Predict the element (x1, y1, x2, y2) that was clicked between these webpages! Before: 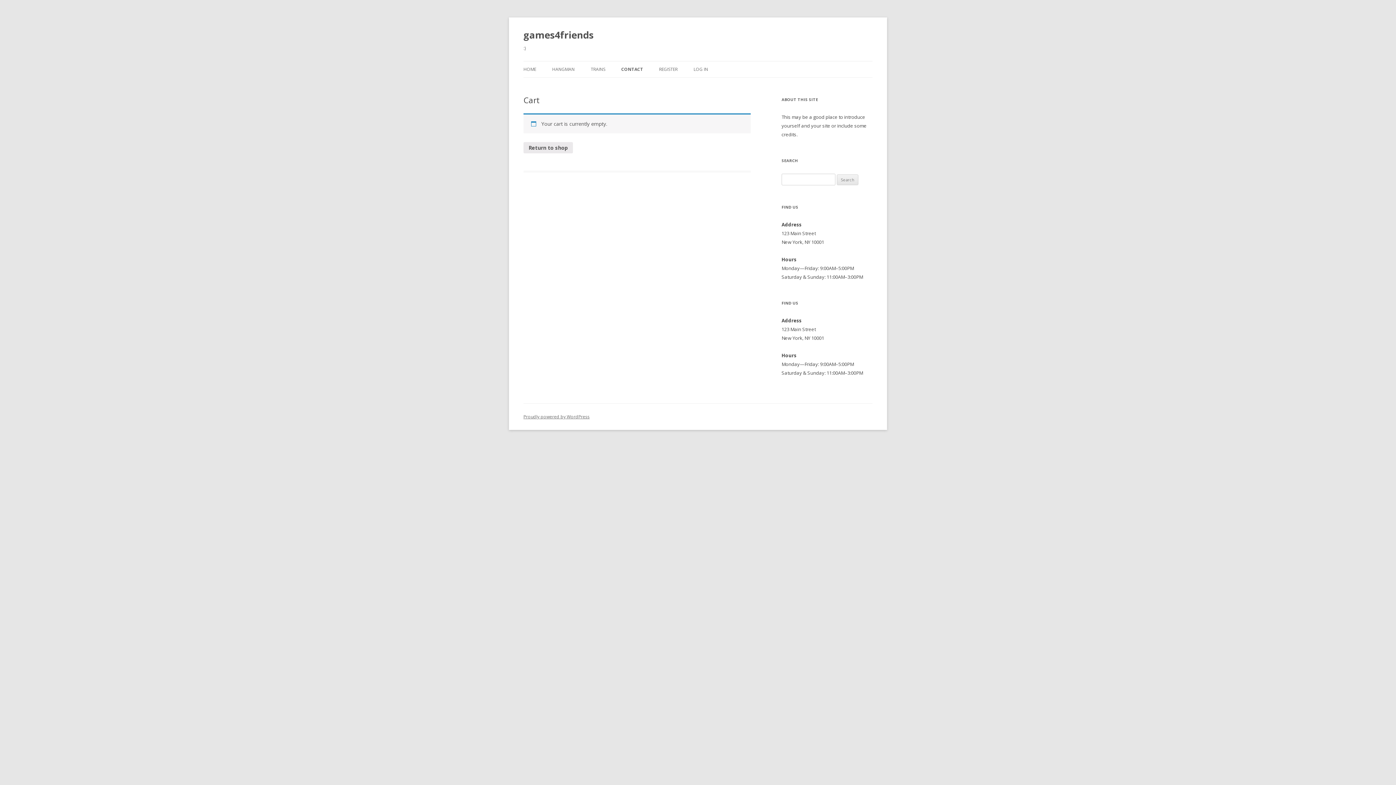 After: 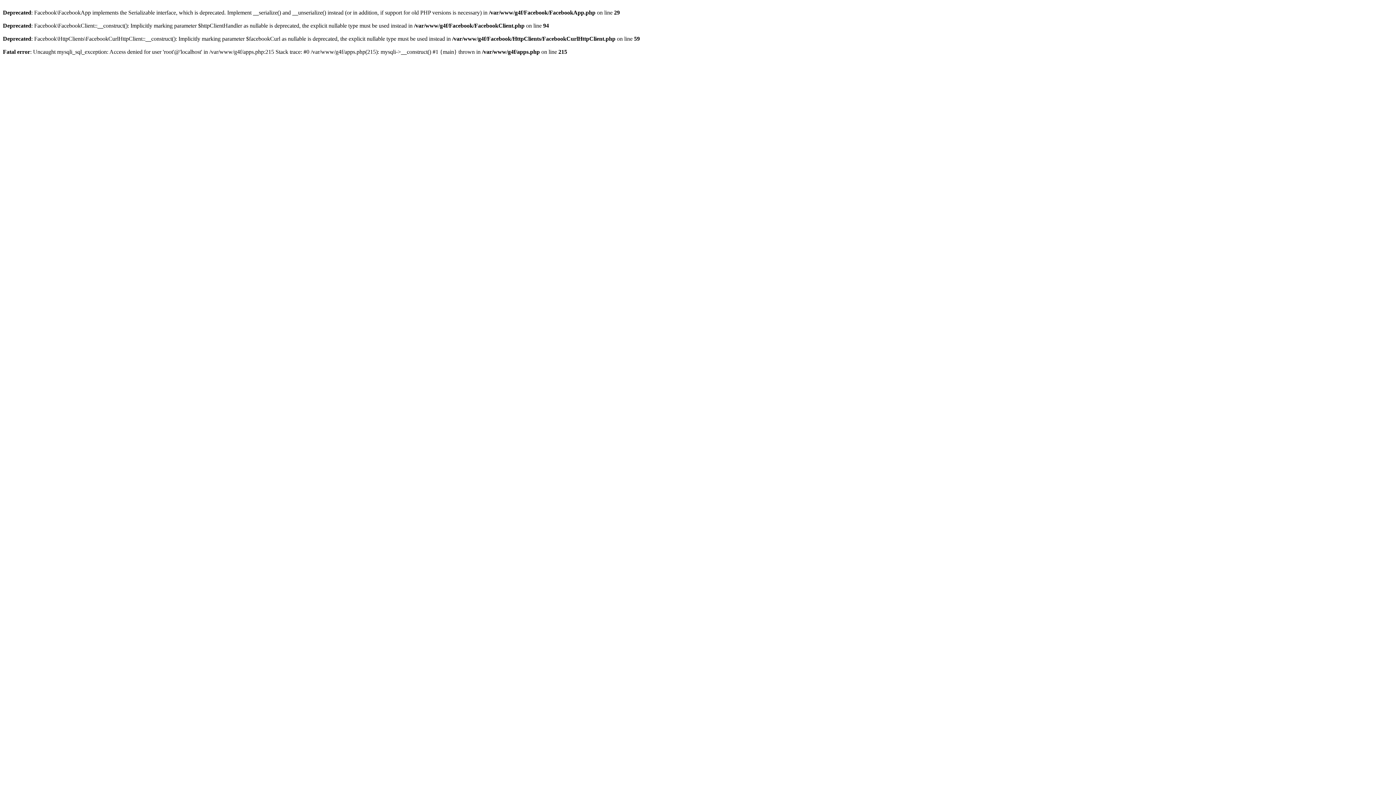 Action: bbox: (552, 61, 574, 77) label: HANGMAN